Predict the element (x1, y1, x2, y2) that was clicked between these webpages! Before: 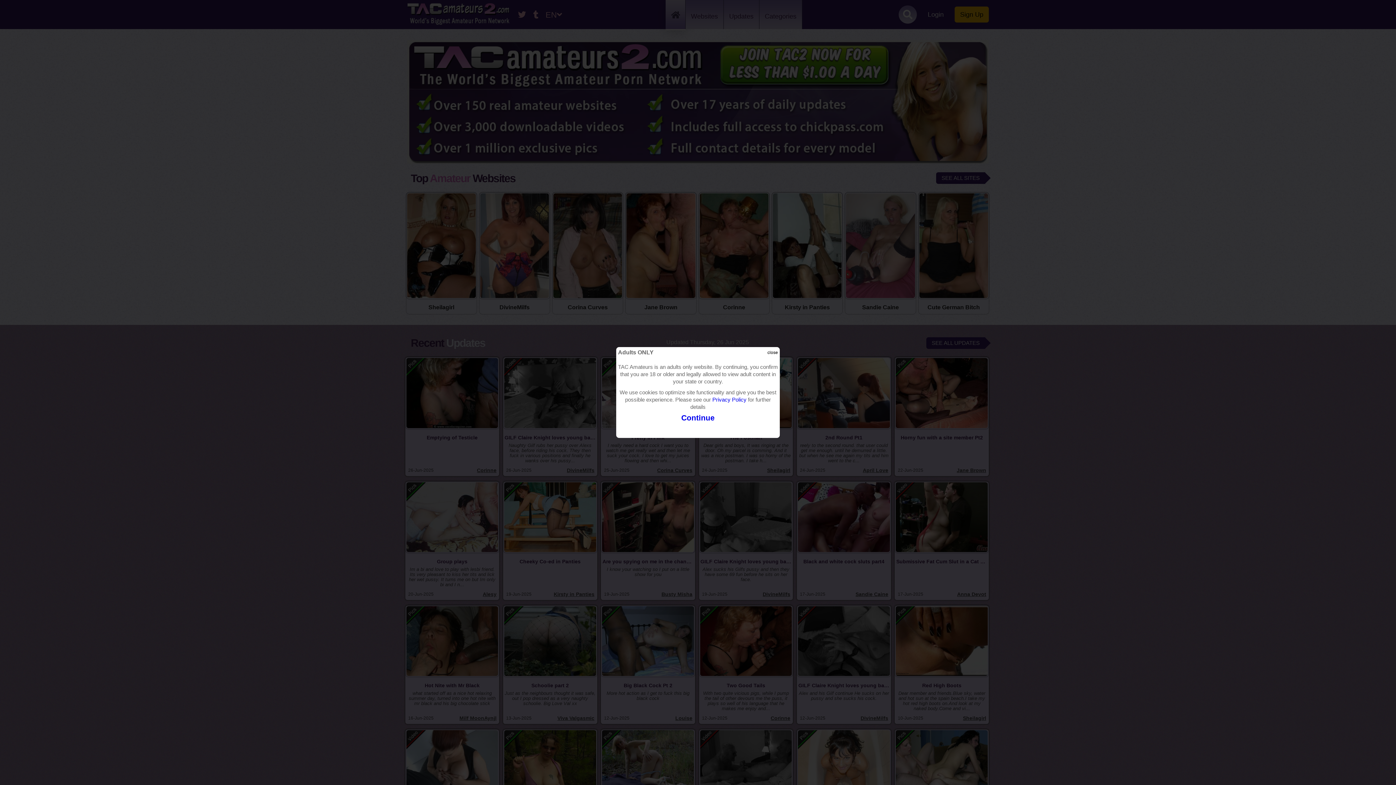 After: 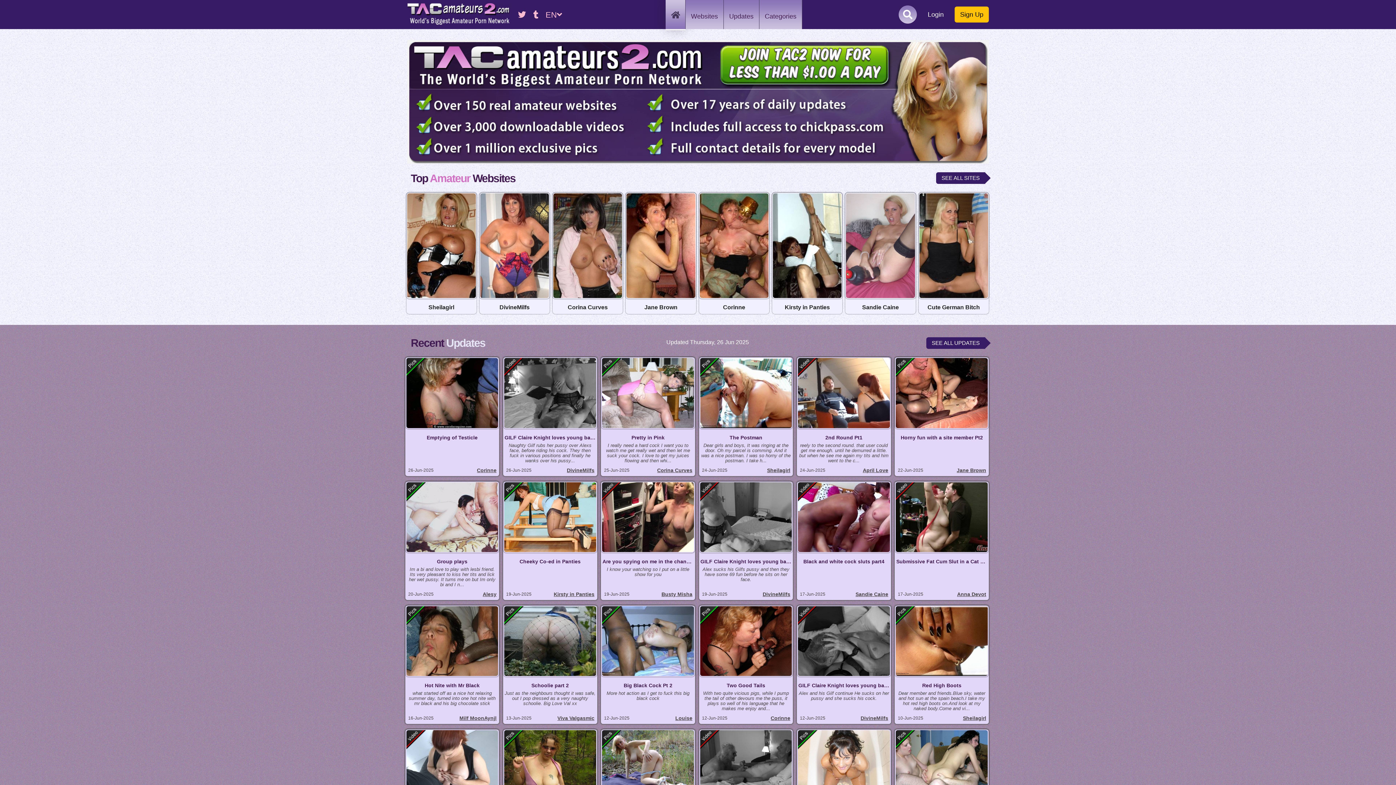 Action: label: close bbox: (767, 349, 778, 356)